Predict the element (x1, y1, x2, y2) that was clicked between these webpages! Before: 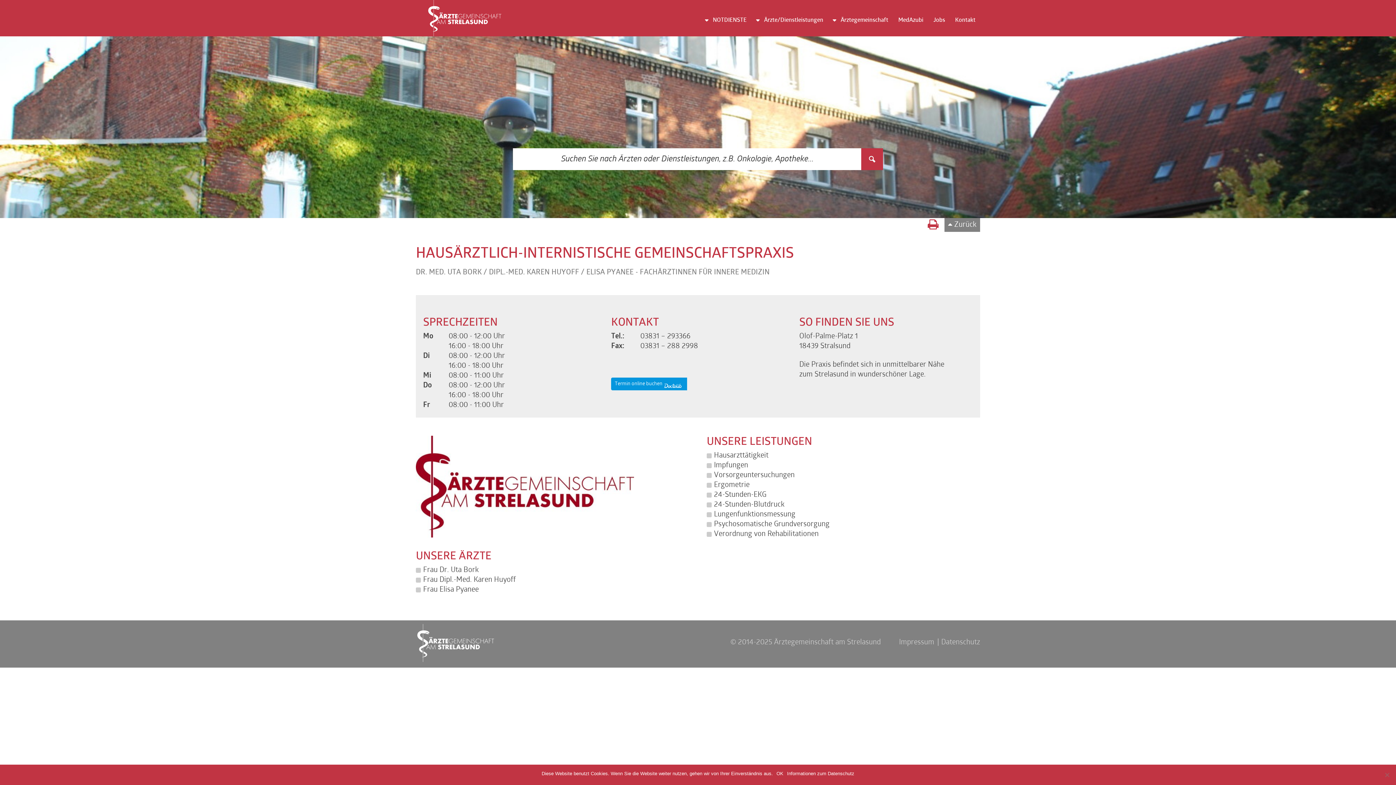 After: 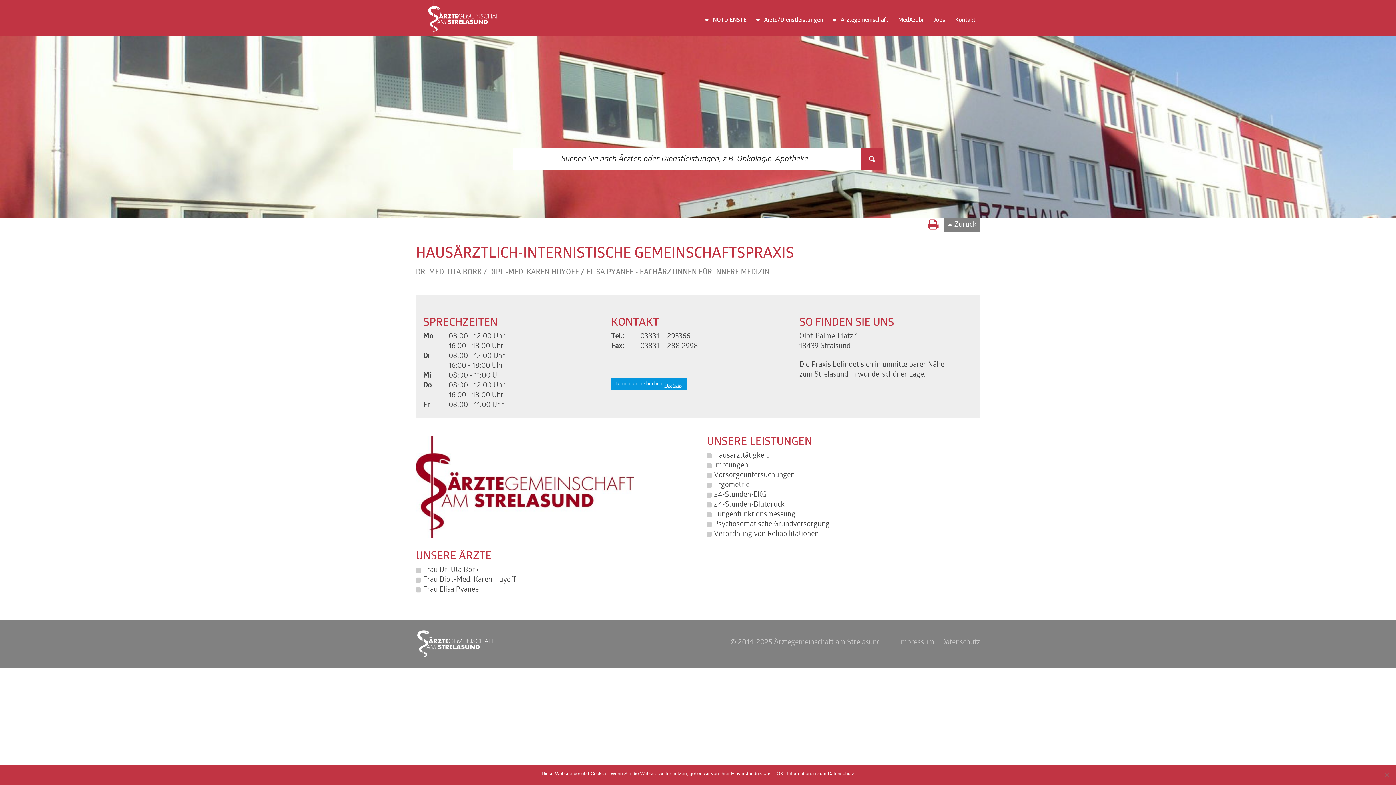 Action: label: Termin online buchen bbox: (611, 377, 687, 390)